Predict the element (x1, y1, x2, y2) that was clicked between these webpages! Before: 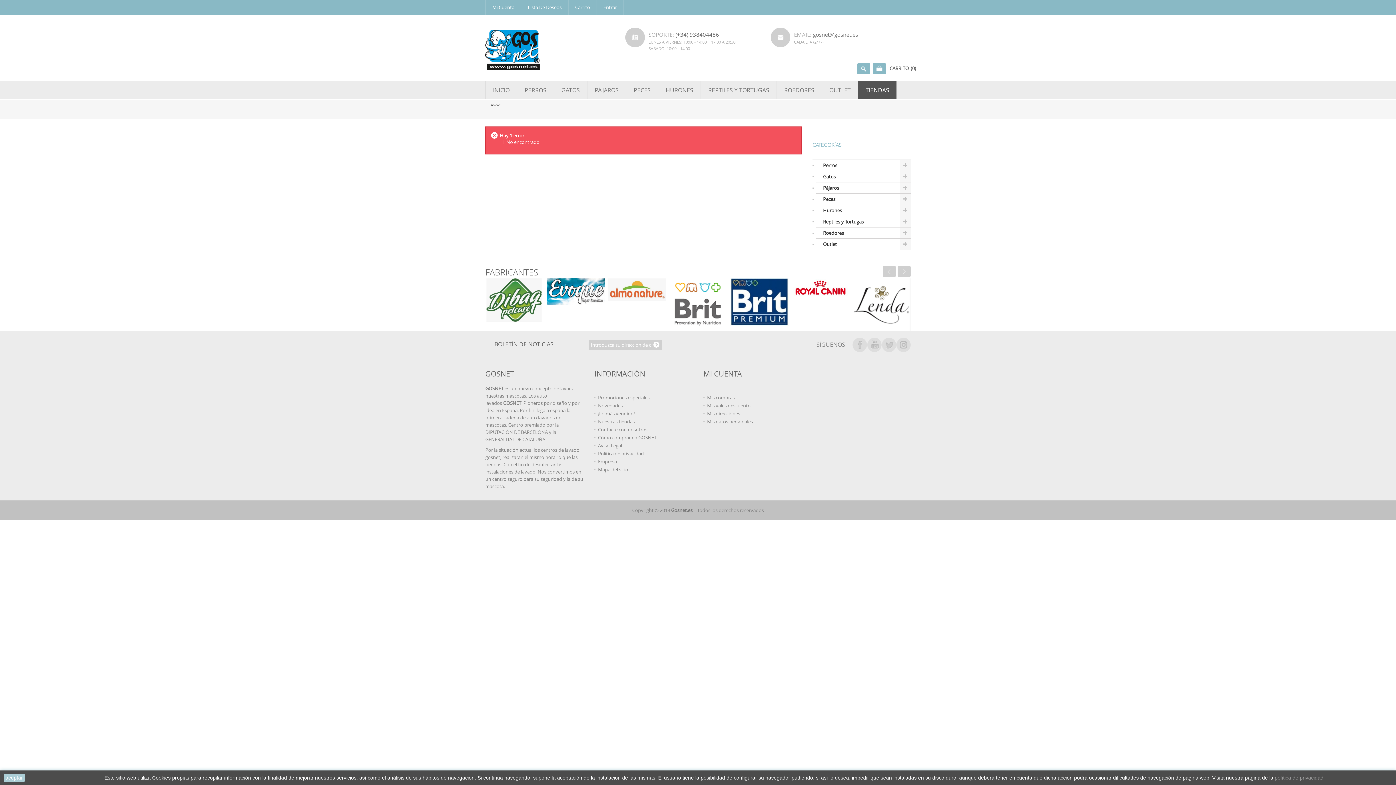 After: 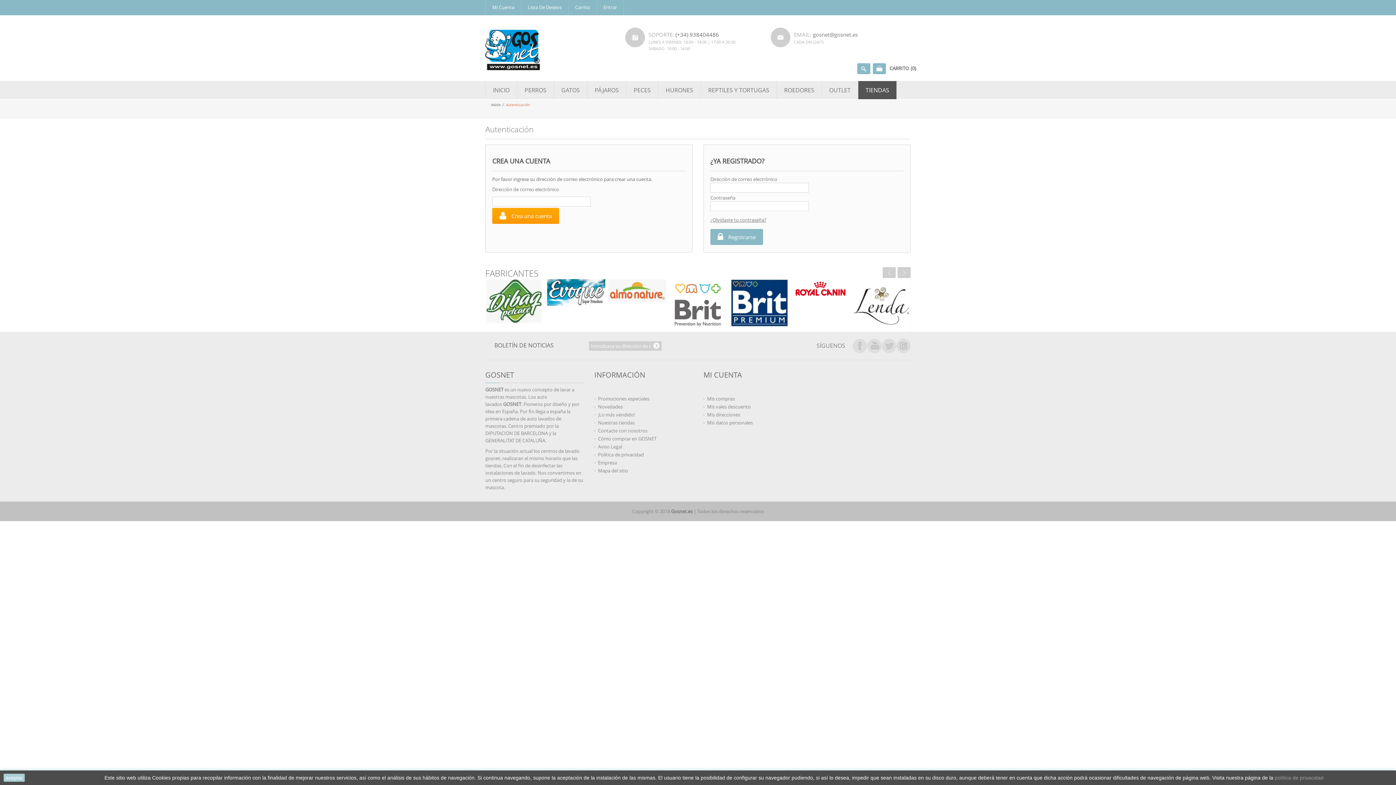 Action: bbox: (703, 369, 742, 378) label: MI CUENTA